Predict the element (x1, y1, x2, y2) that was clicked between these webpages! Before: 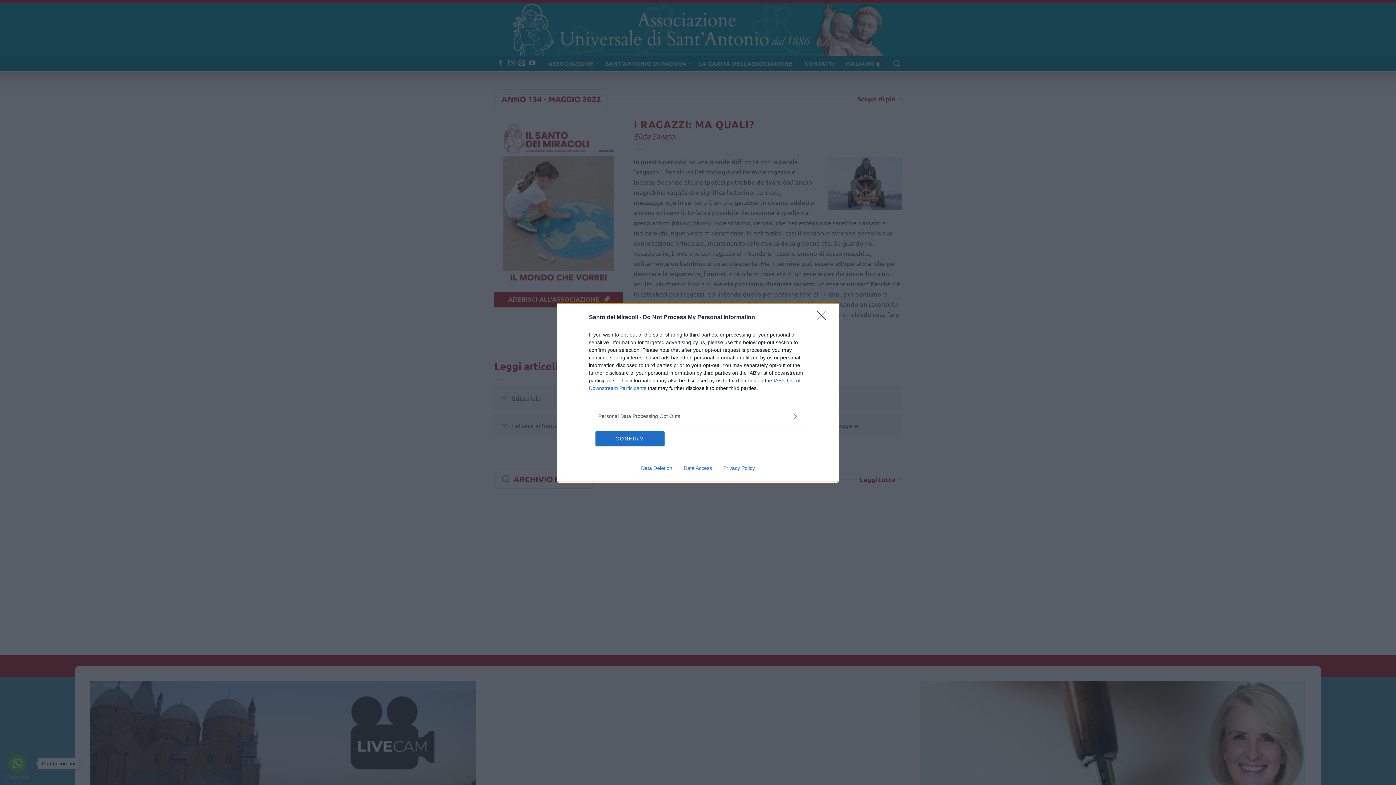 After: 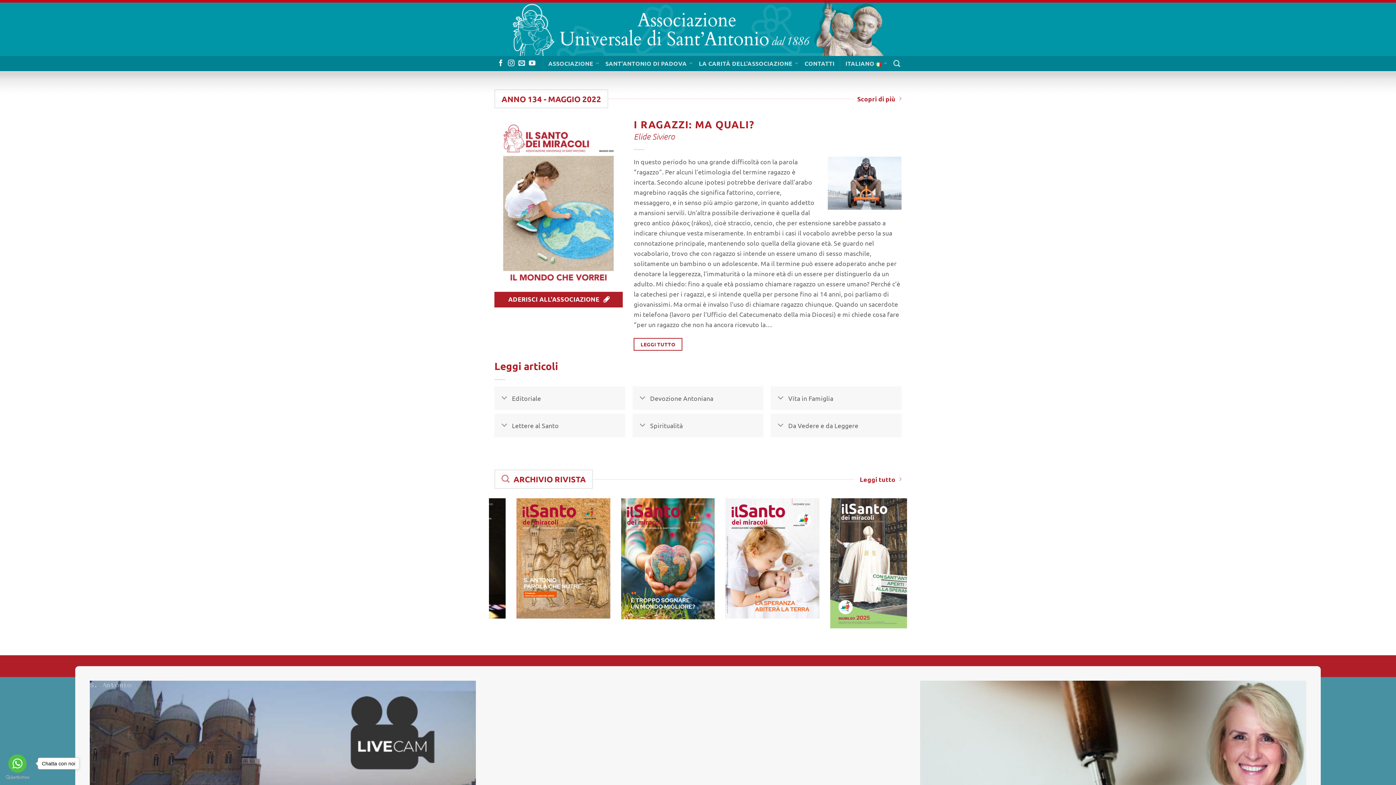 Action: bbox: (817, 310, 830, 324) label: Close